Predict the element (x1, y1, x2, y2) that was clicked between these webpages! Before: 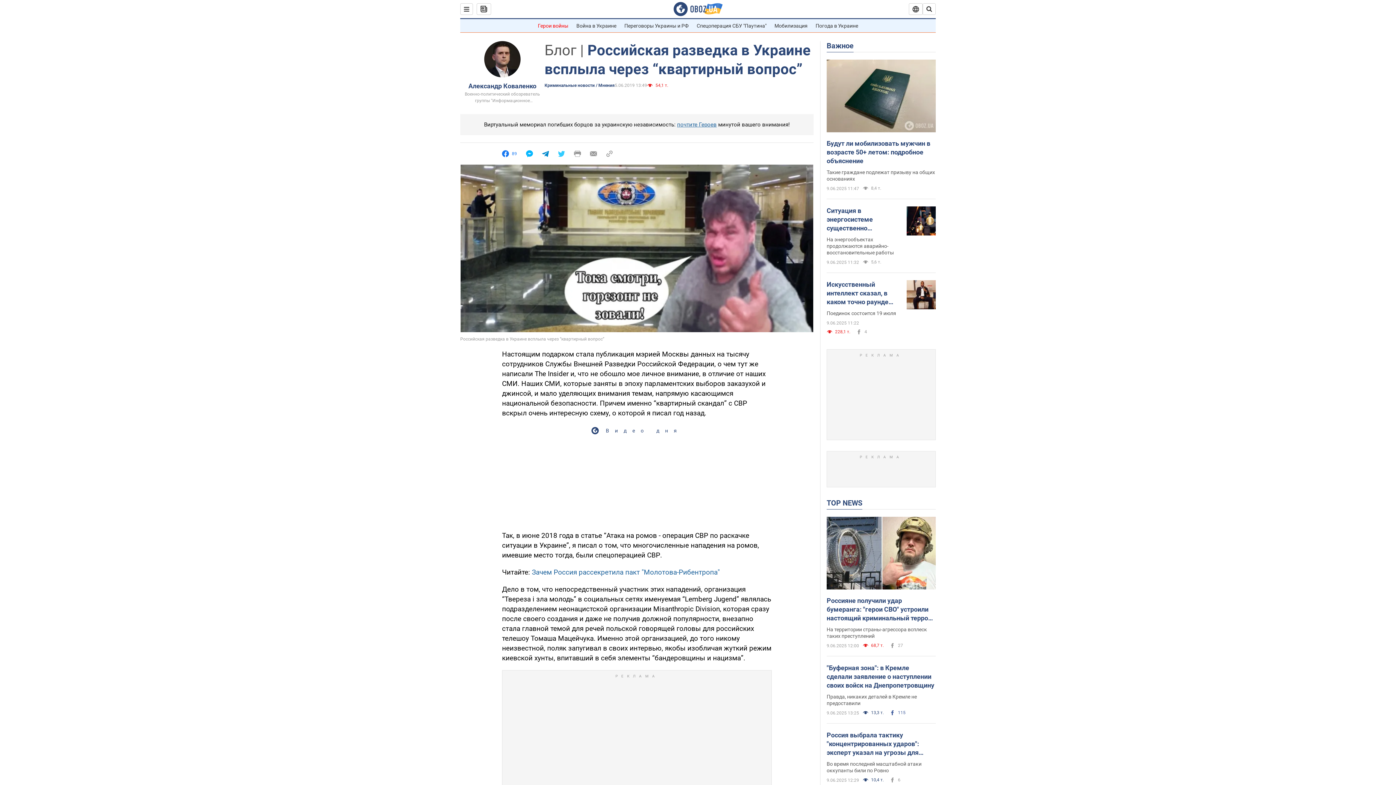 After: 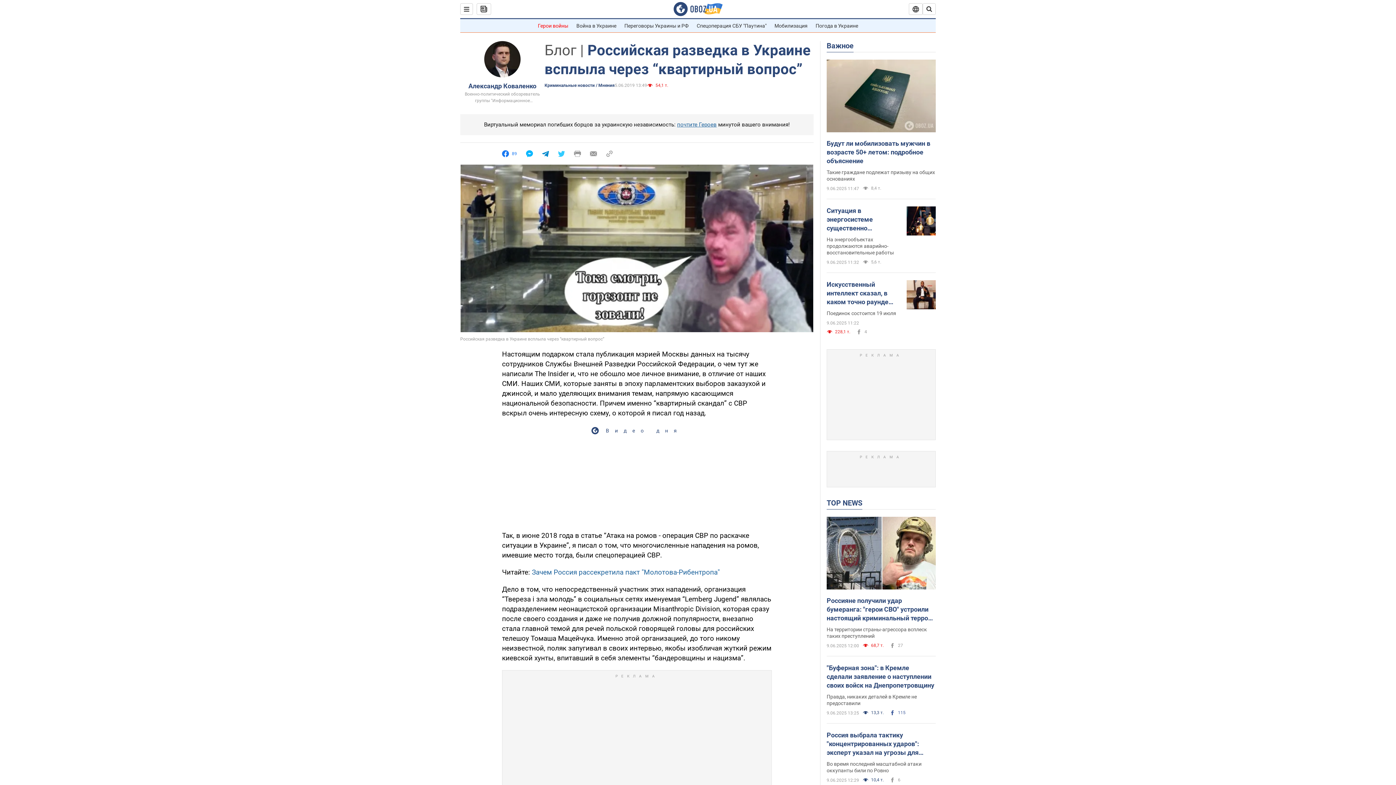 Action: bbox: (590, 150, 597, 157)